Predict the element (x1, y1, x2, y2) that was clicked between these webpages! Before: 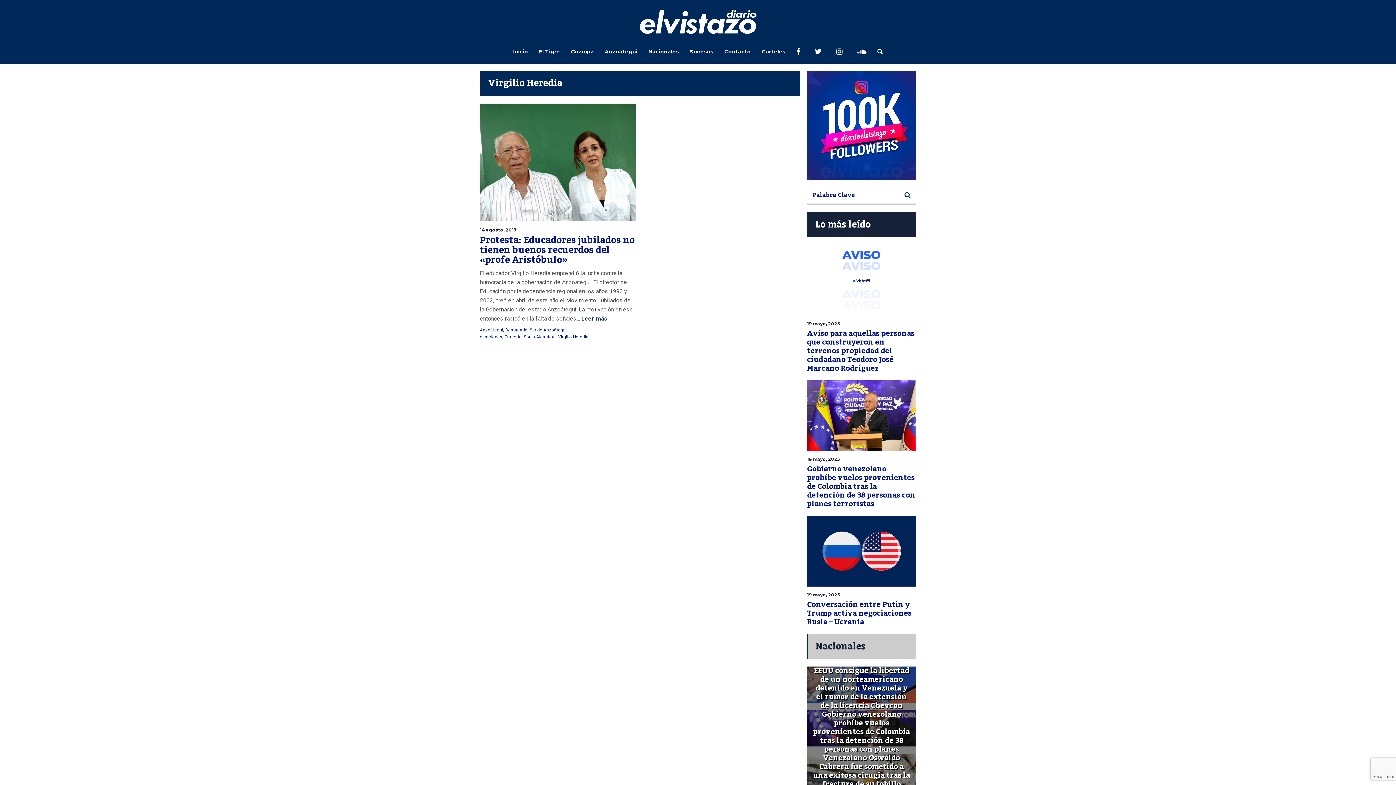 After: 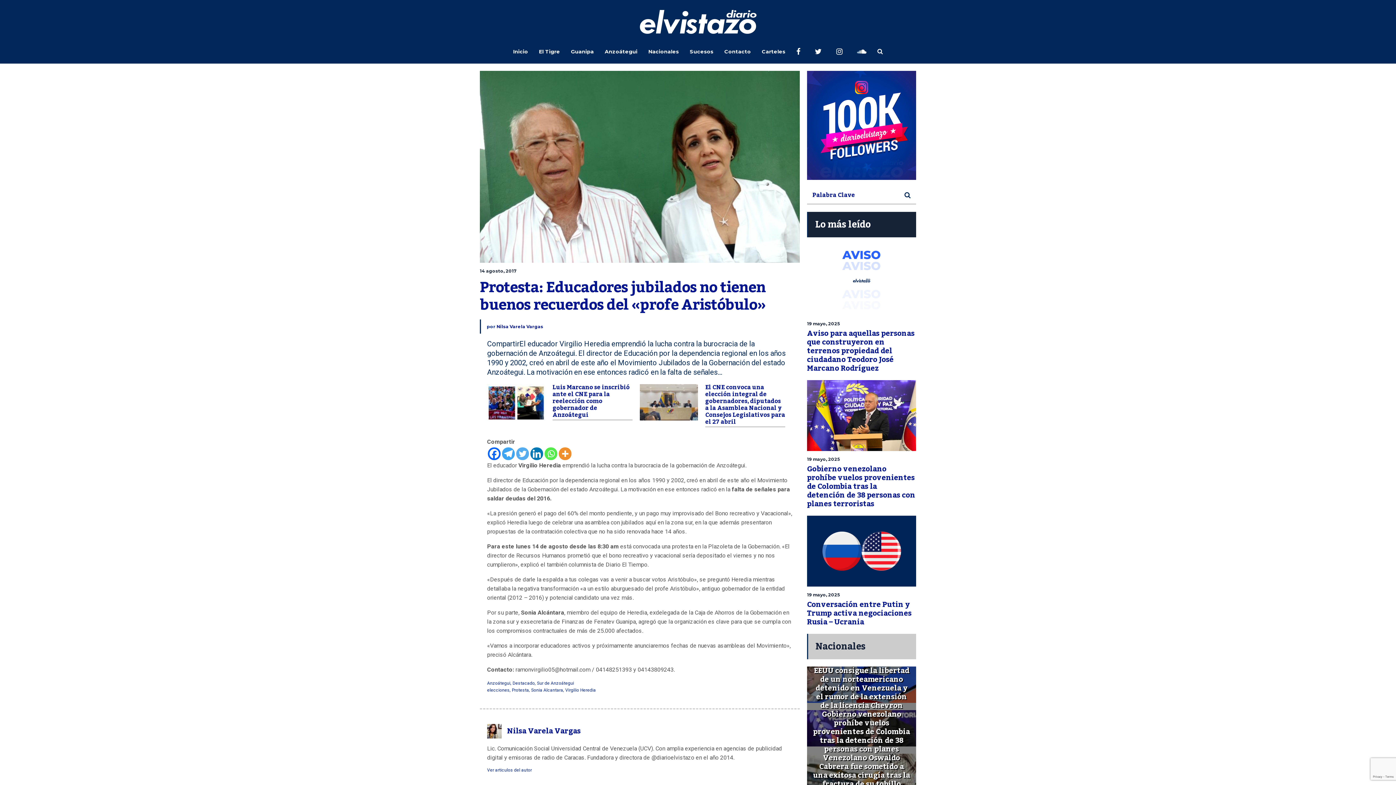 Action: bbox: (480, 103, 636, 220)